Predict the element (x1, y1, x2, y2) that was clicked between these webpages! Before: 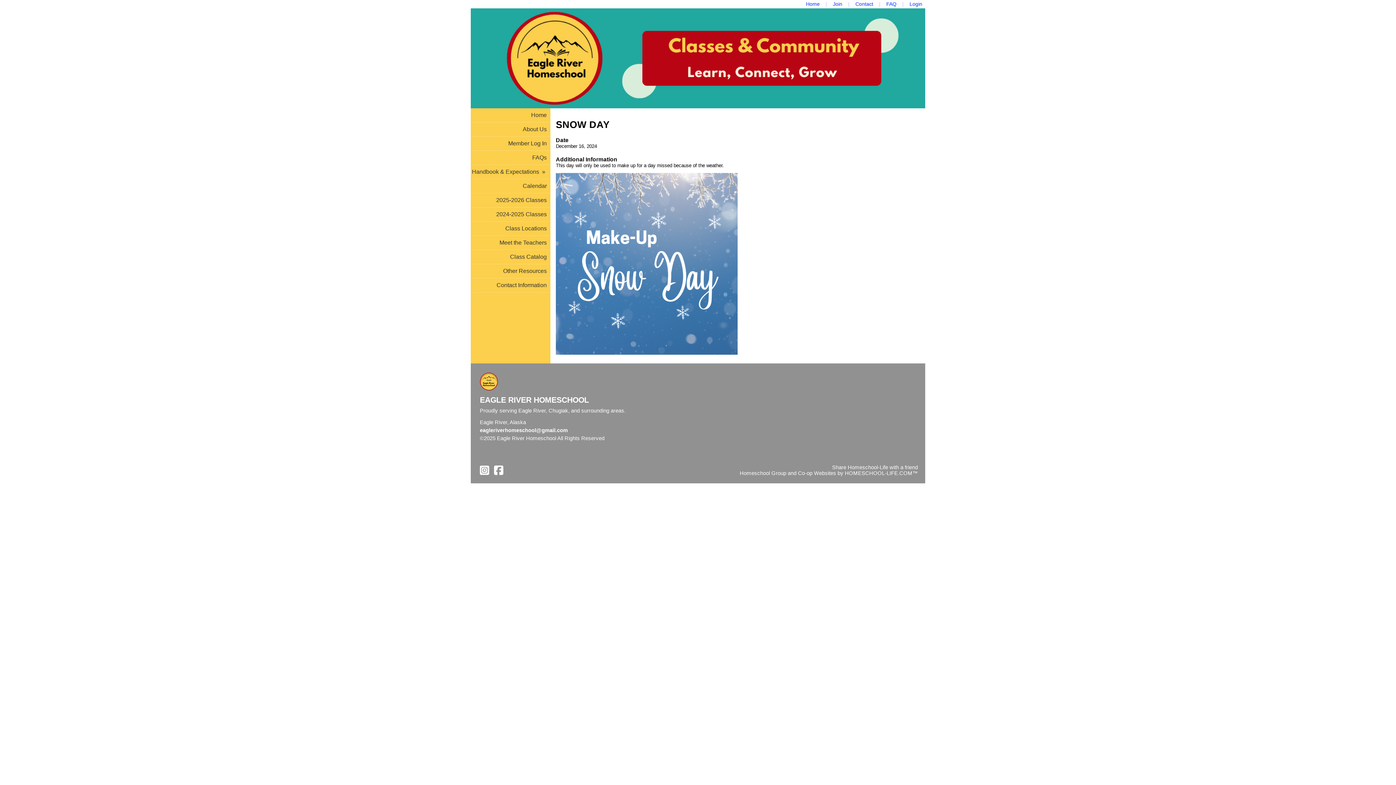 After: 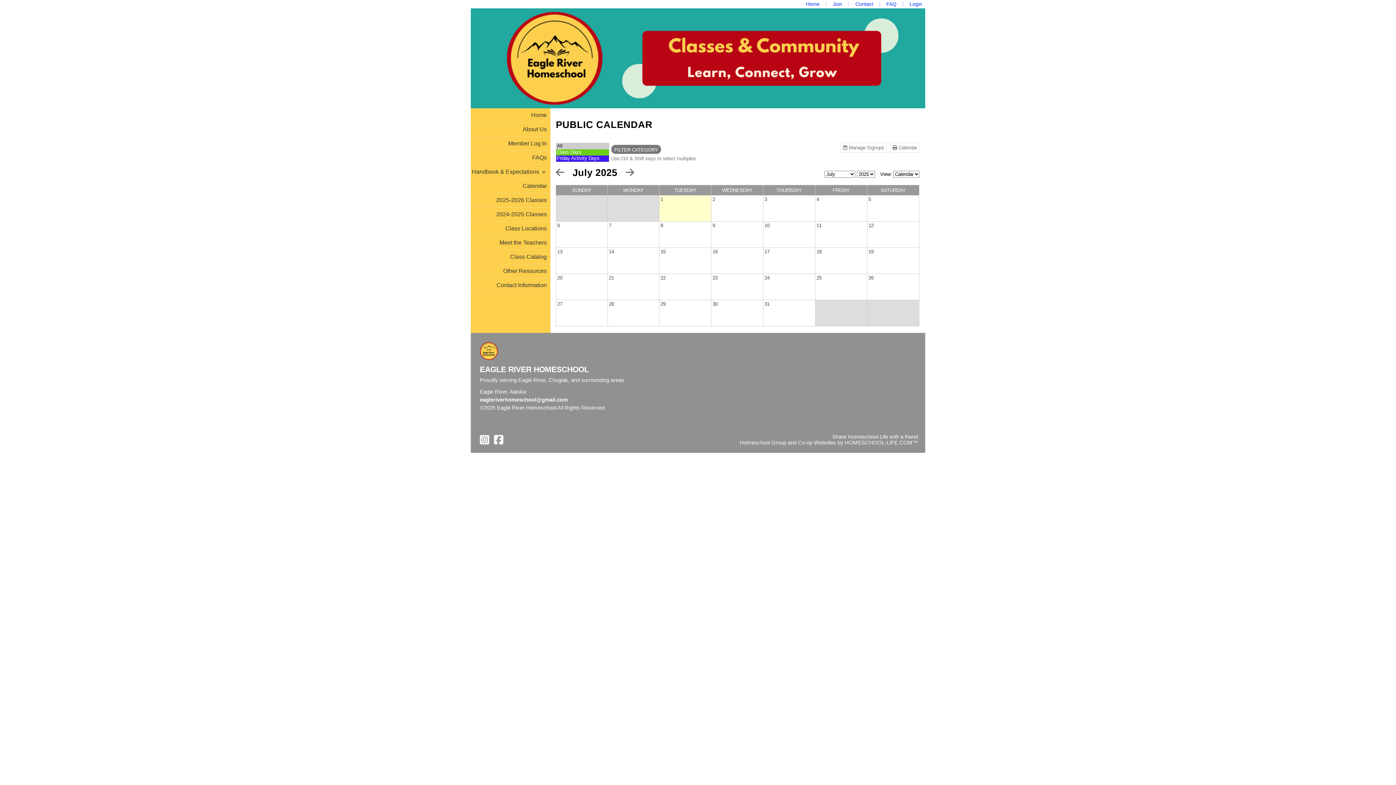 Action: bbox: (470, 179, 546, 193) label: Calendar